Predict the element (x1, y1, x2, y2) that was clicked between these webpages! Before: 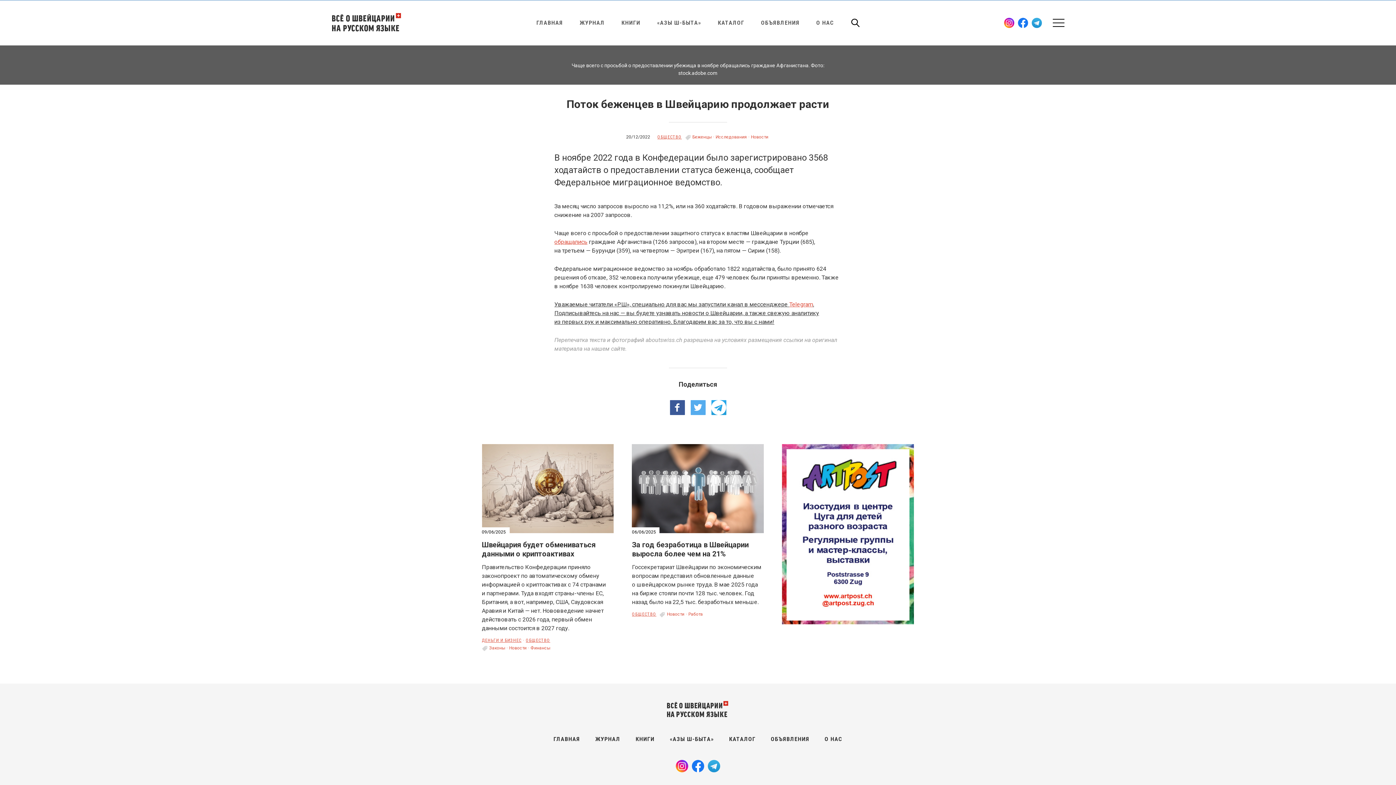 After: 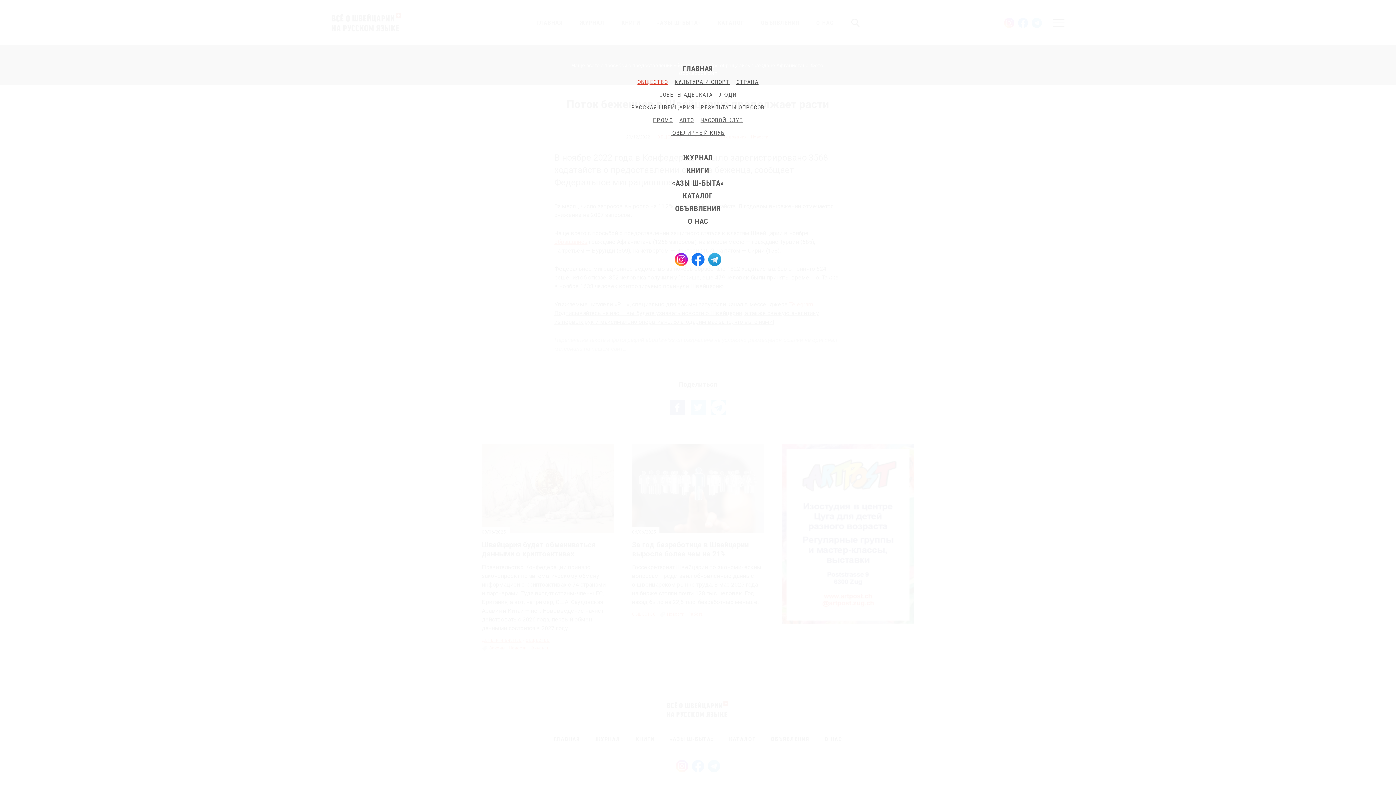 Action: label: Toggle navigation bbox: (1051, 17, 1064, 28)